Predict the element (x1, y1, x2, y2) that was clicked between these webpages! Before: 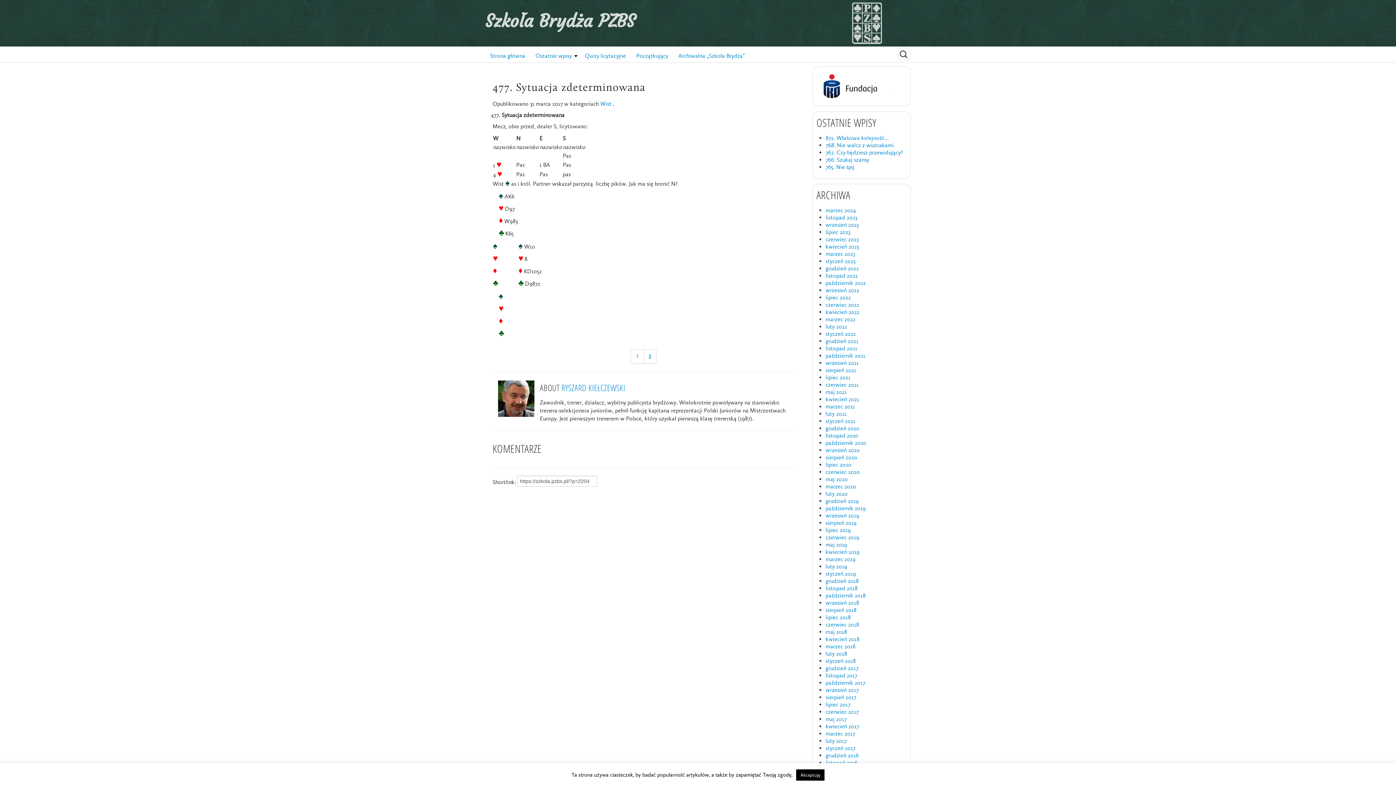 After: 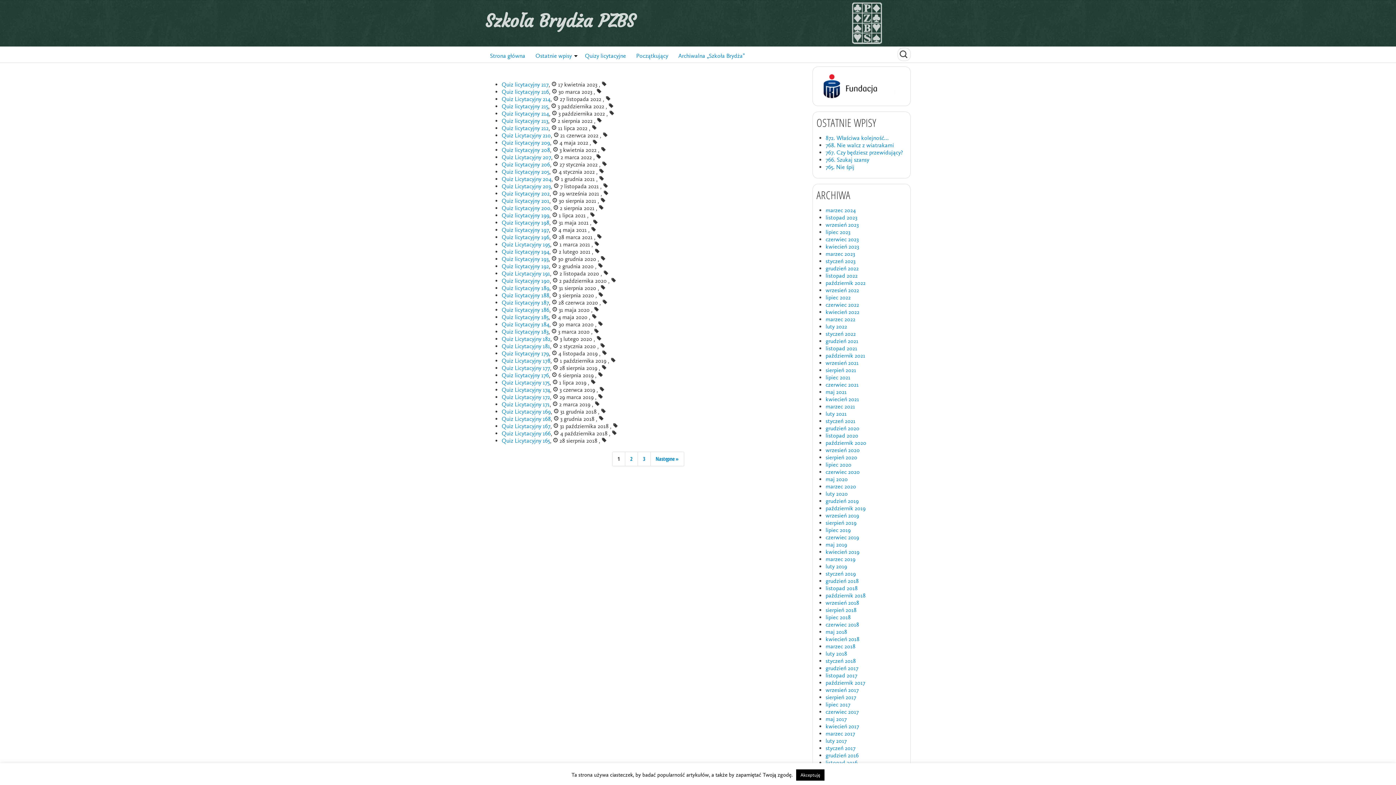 Action: bbox: (580, 49, 630, 62) label: Quizy licytacyjne